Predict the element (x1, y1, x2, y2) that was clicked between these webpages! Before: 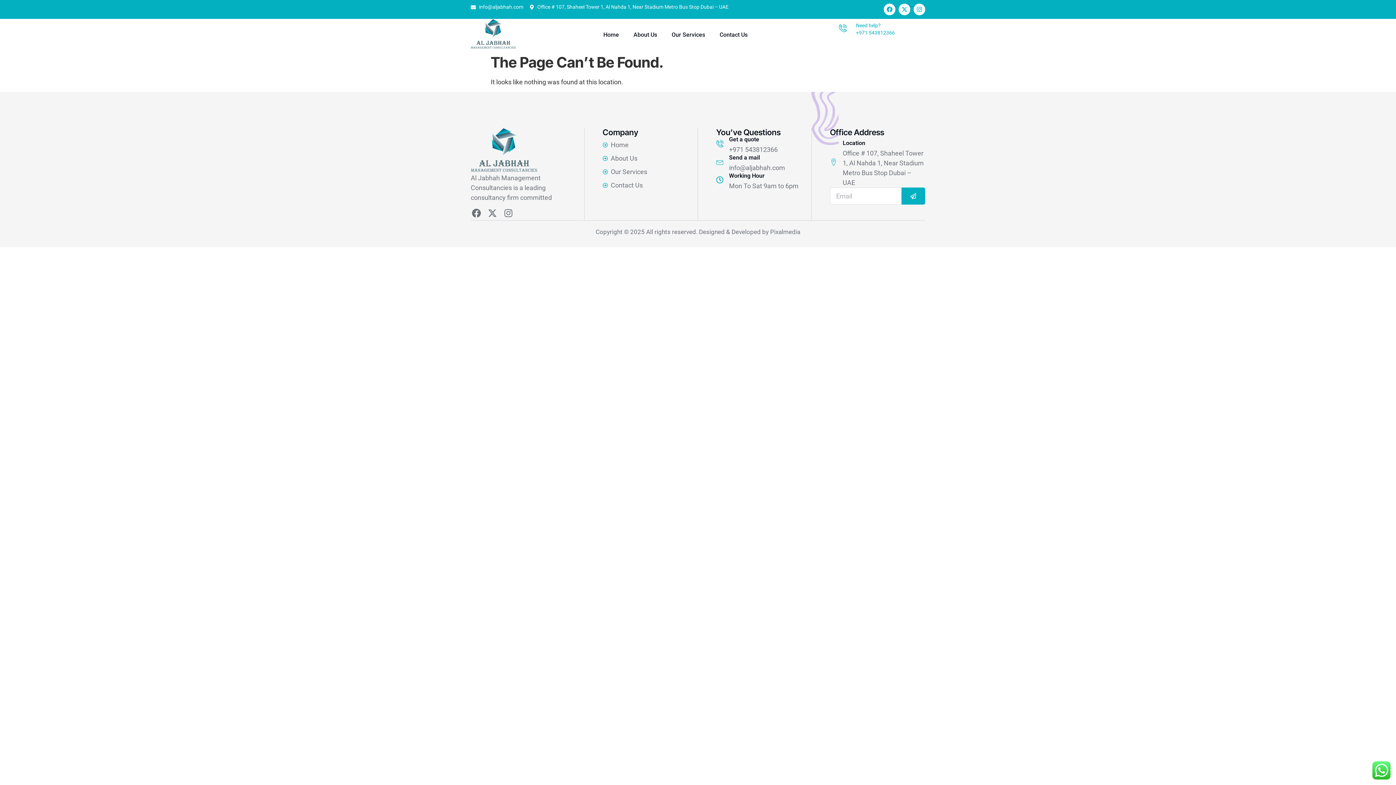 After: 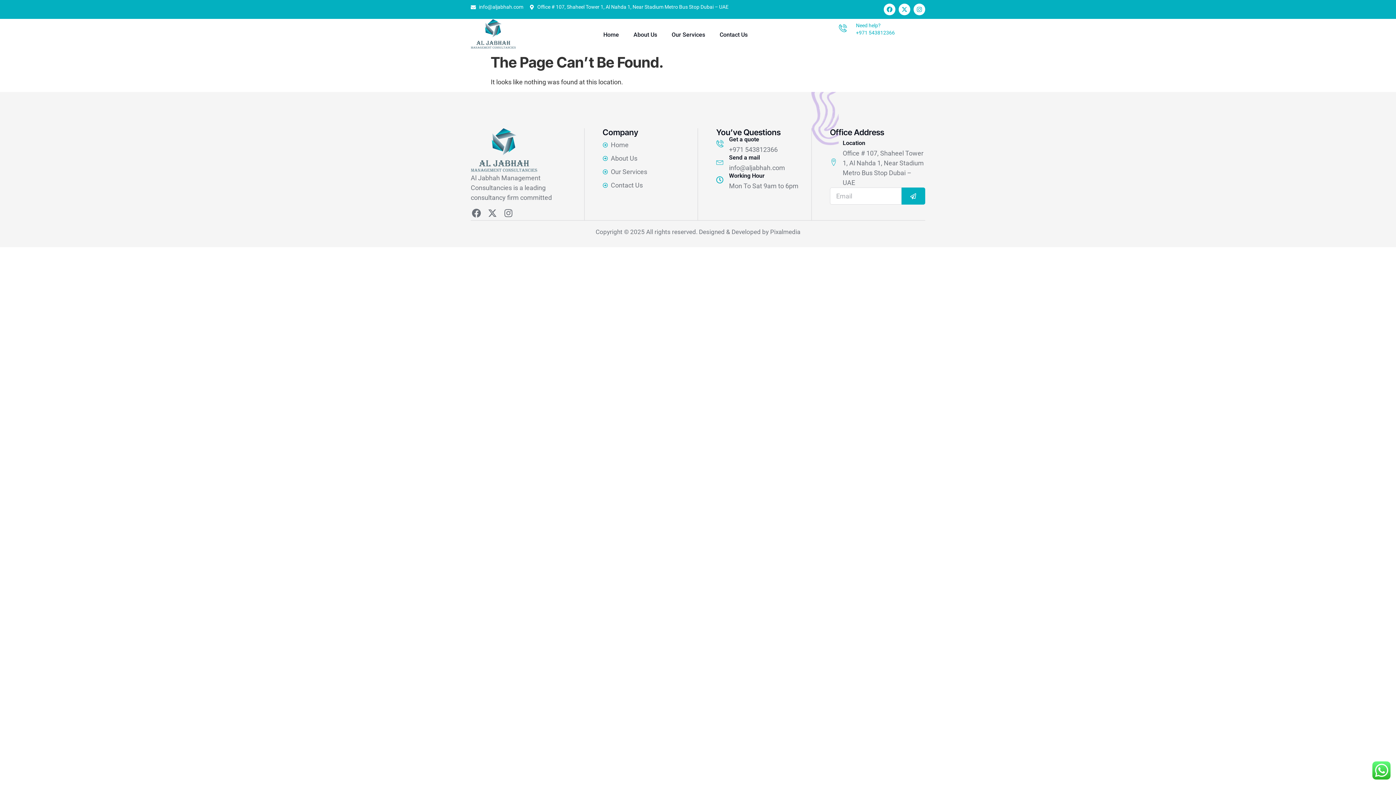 Action: bbox: (729, 154, 760, 161) label: Send a mail